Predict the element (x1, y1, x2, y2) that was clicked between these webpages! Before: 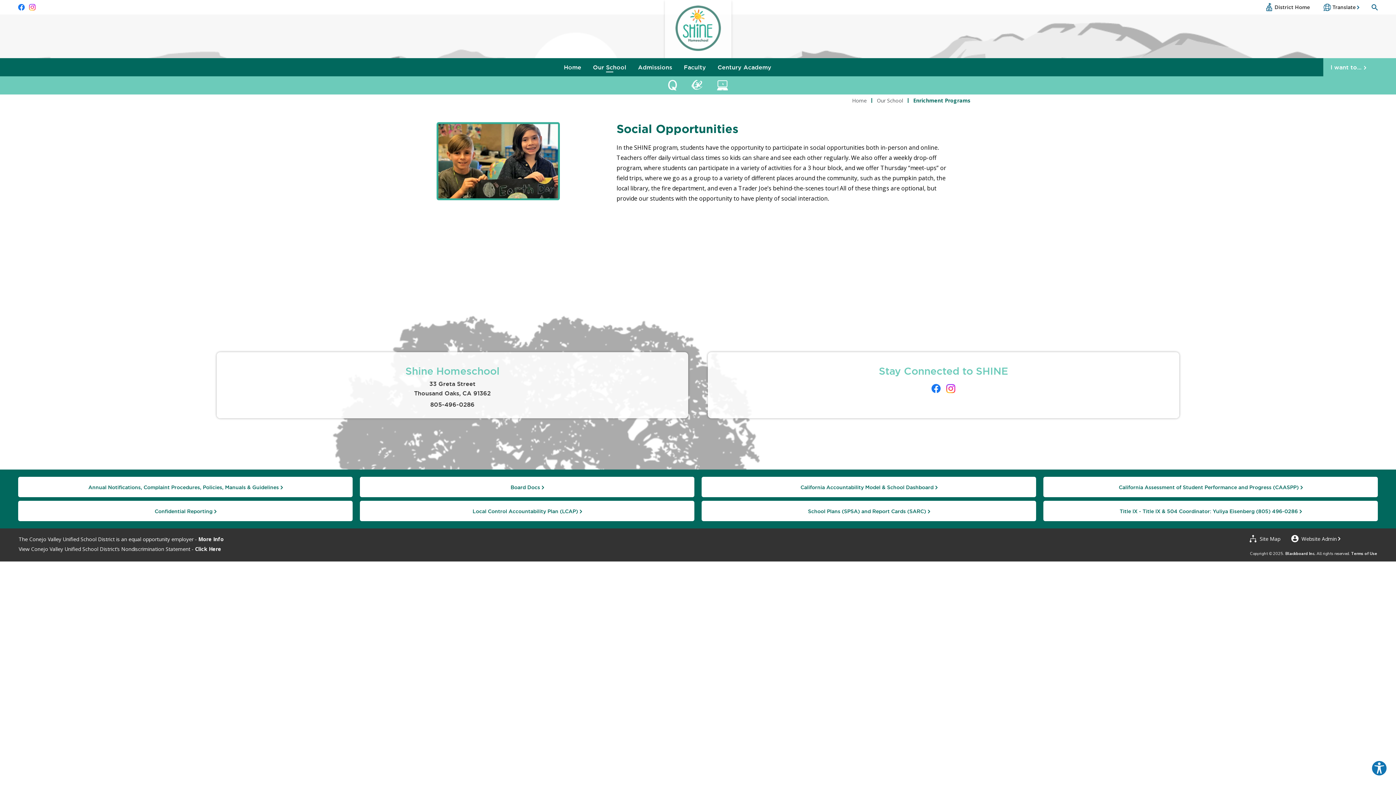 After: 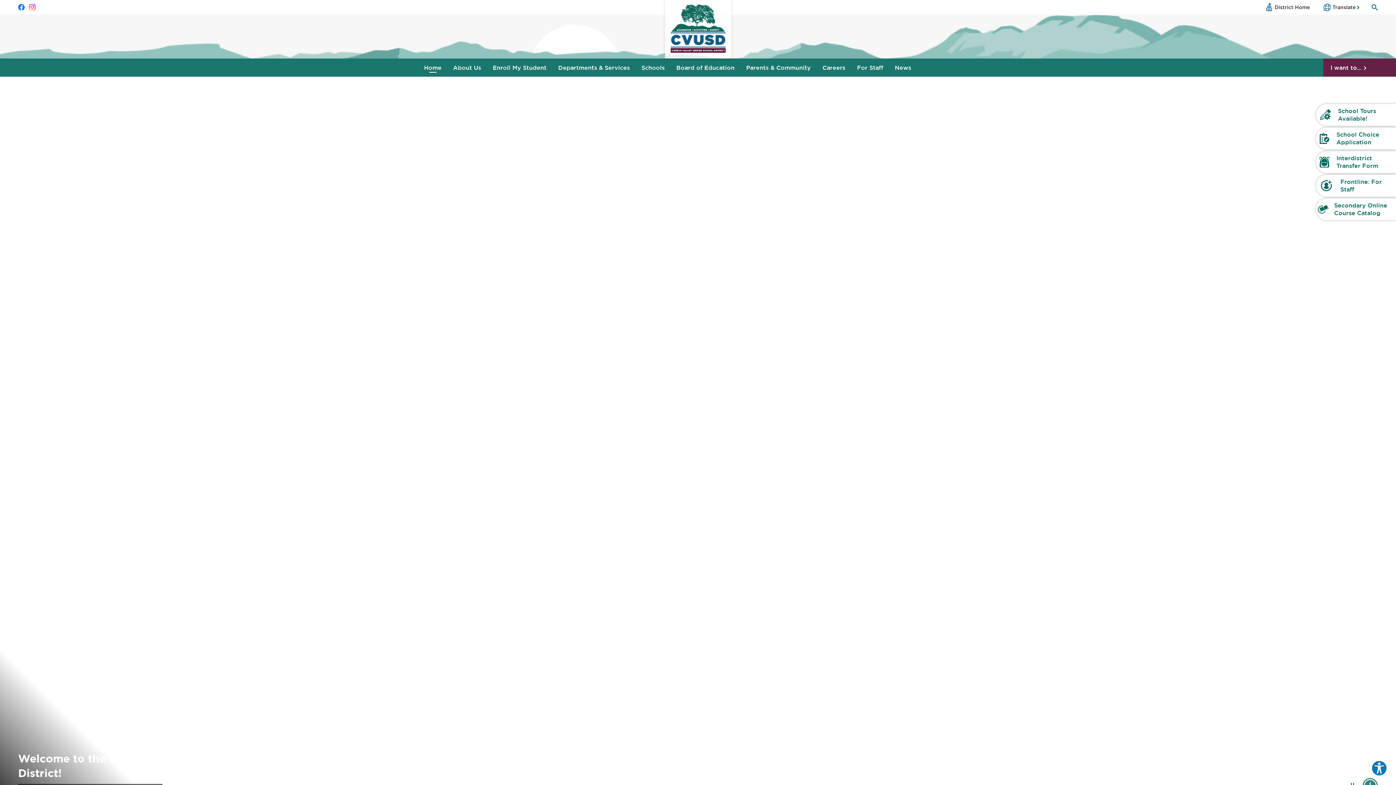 Action: bbox: (1265, 0, 1310, 14) label: District Home